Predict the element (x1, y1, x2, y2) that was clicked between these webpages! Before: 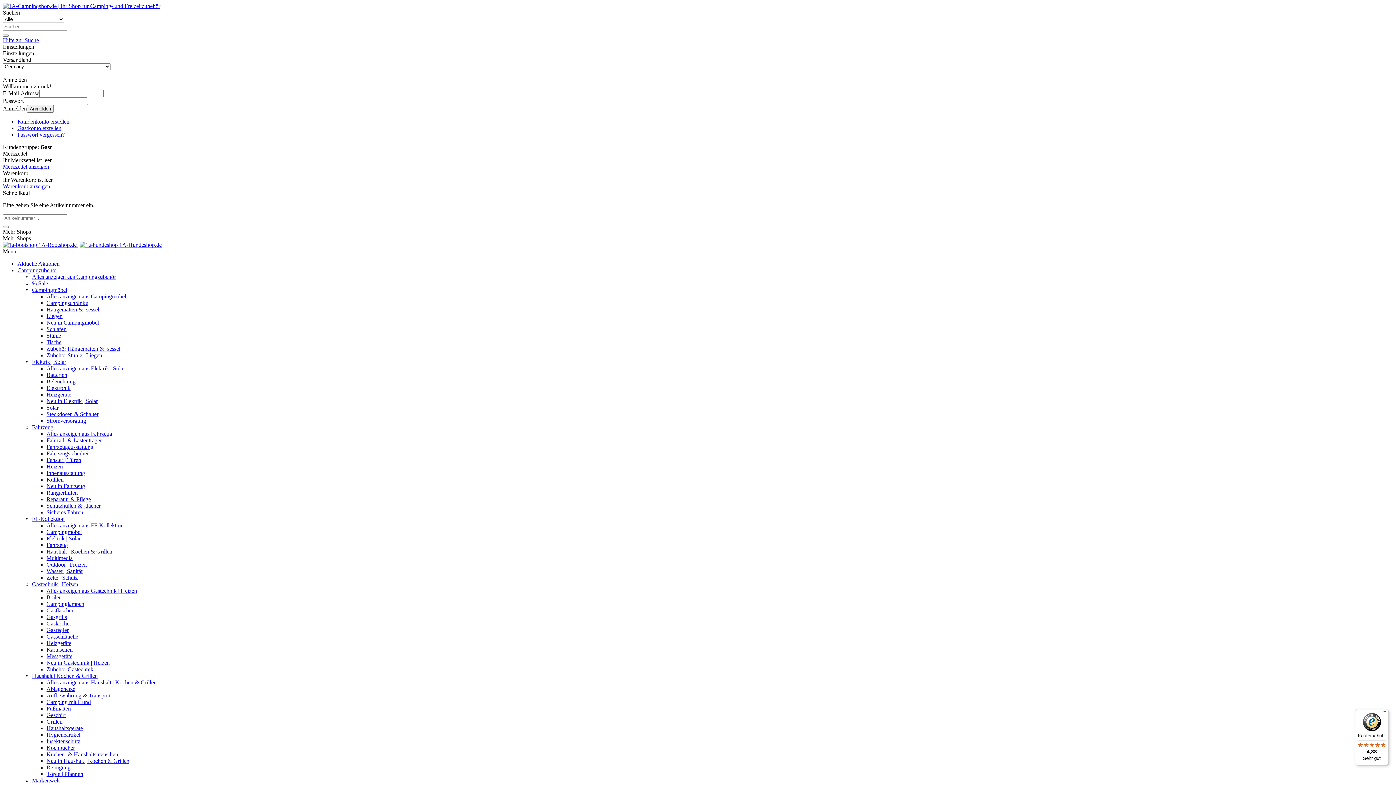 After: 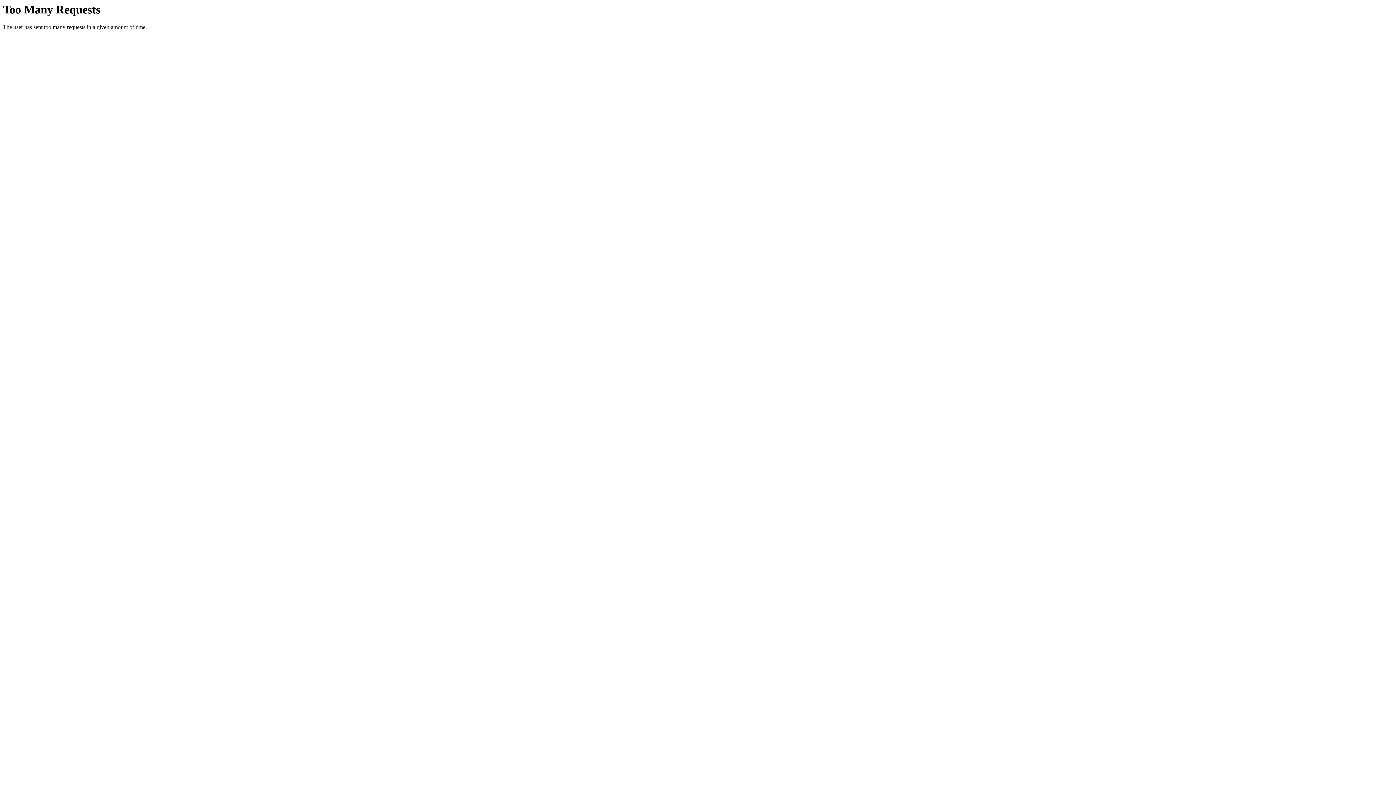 Action: bbox: (32, 358, 66, 365) label: Elektrik | Solar